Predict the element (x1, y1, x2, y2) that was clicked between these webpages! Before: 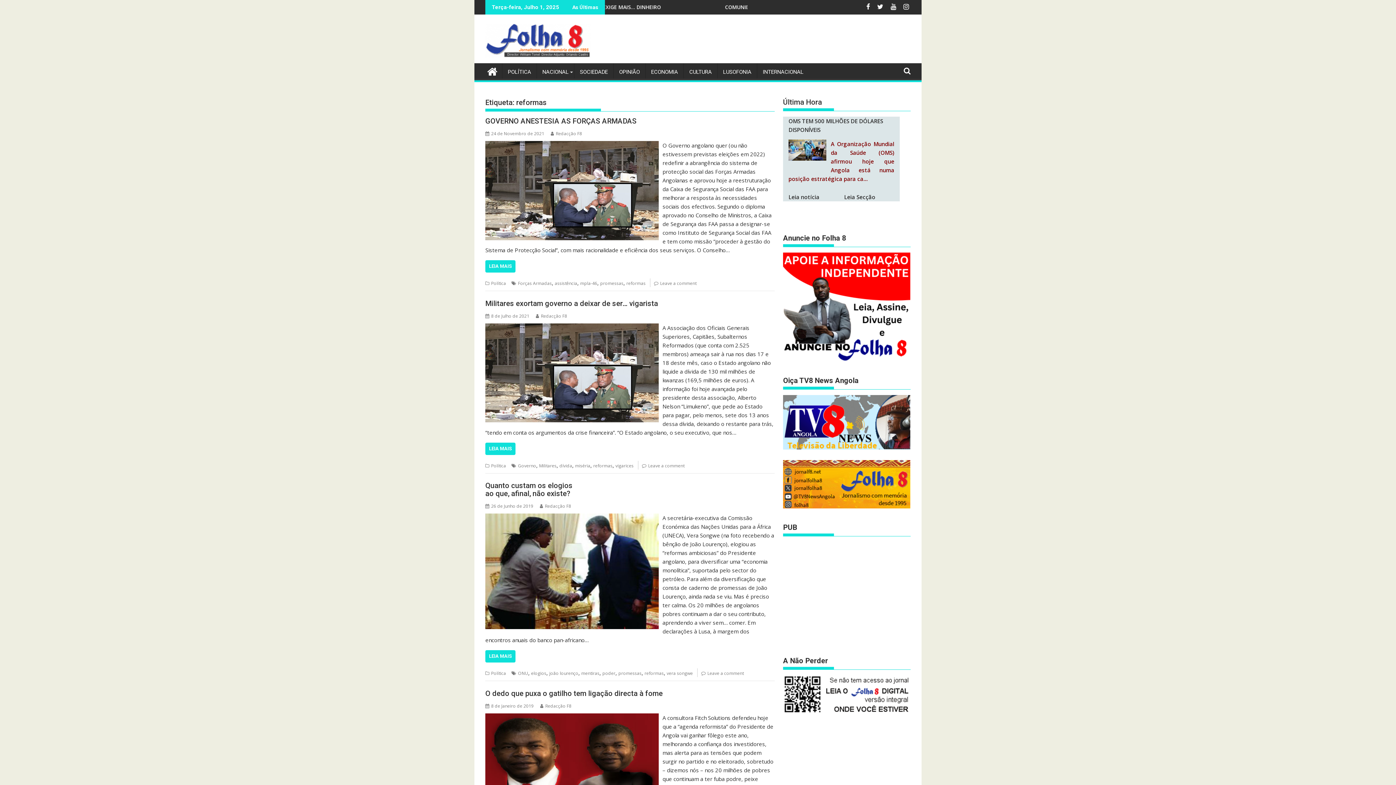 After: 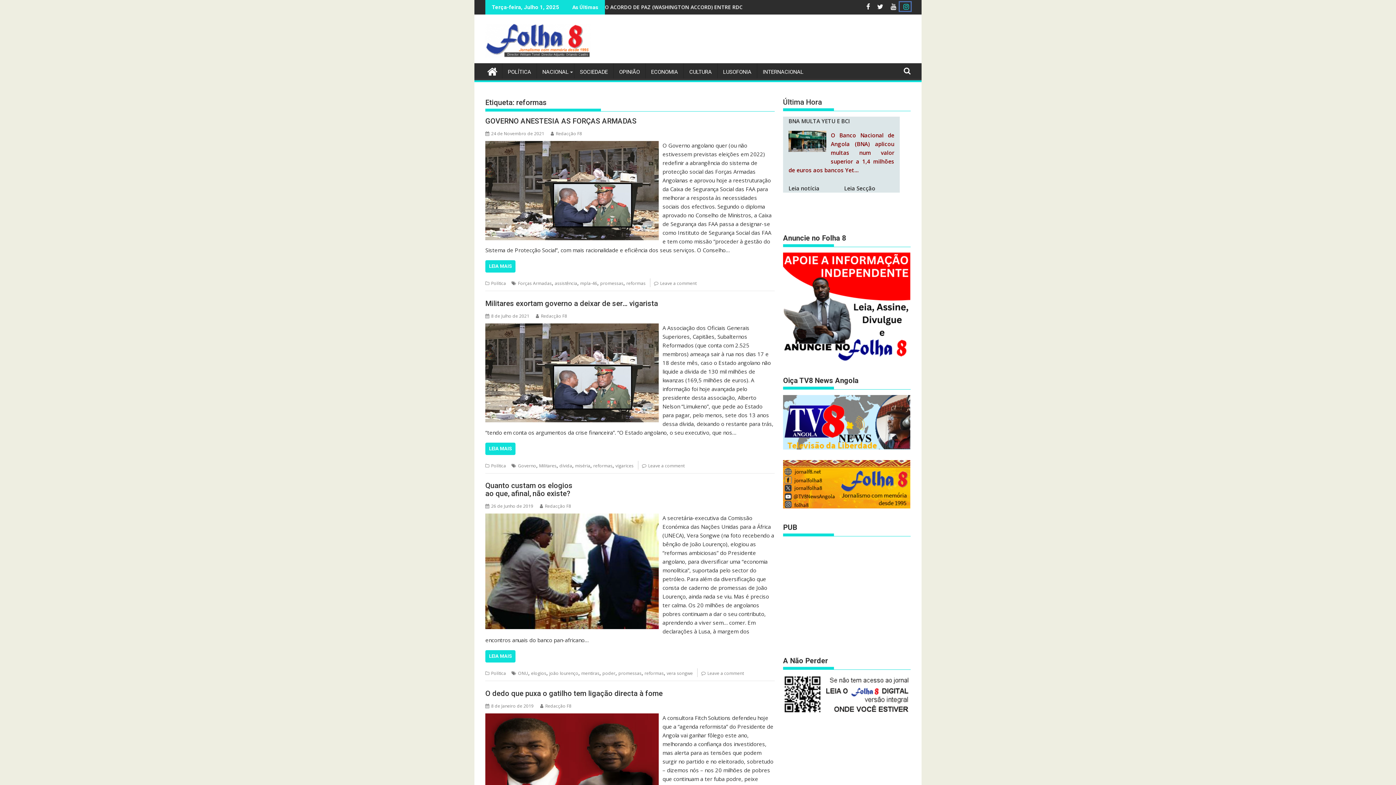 Action: bbox: (900, 2, 910, 10)